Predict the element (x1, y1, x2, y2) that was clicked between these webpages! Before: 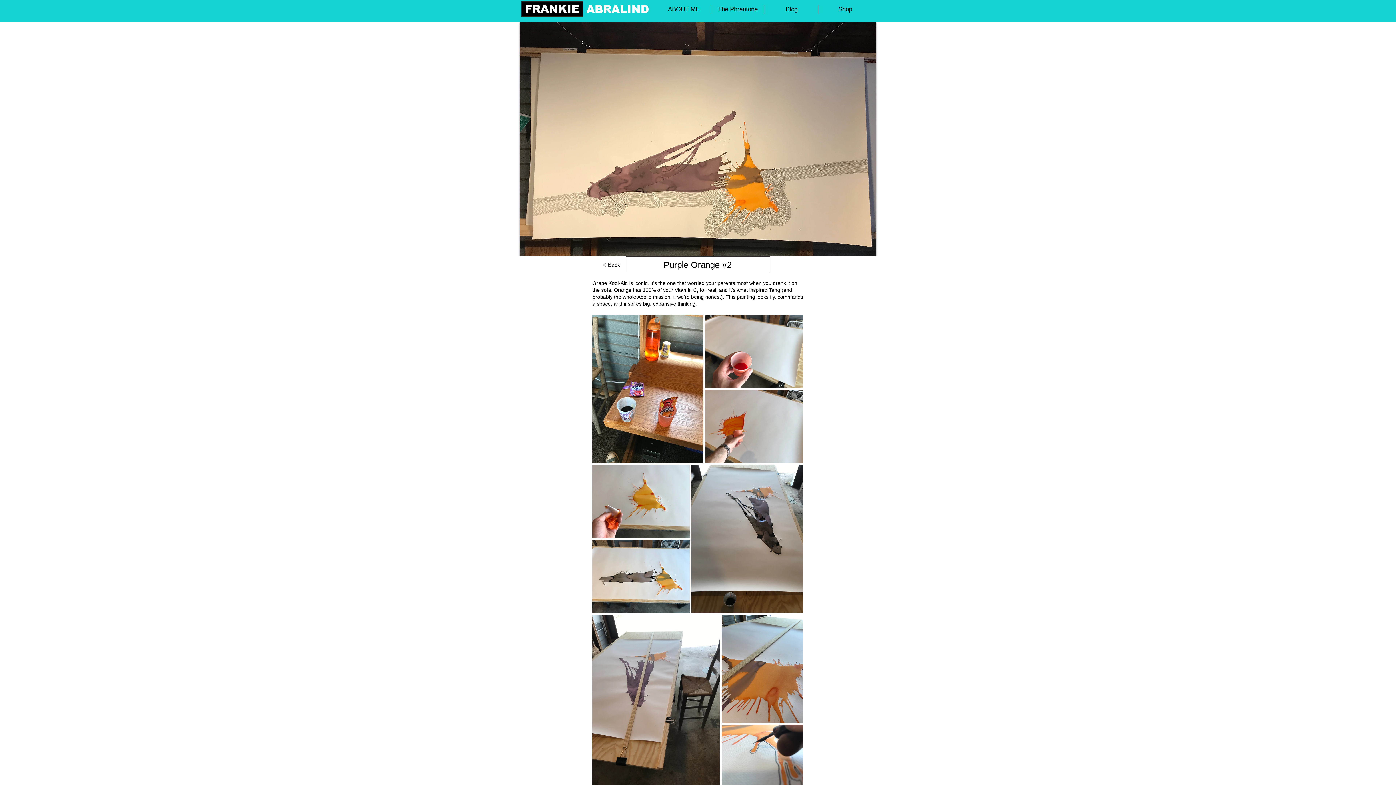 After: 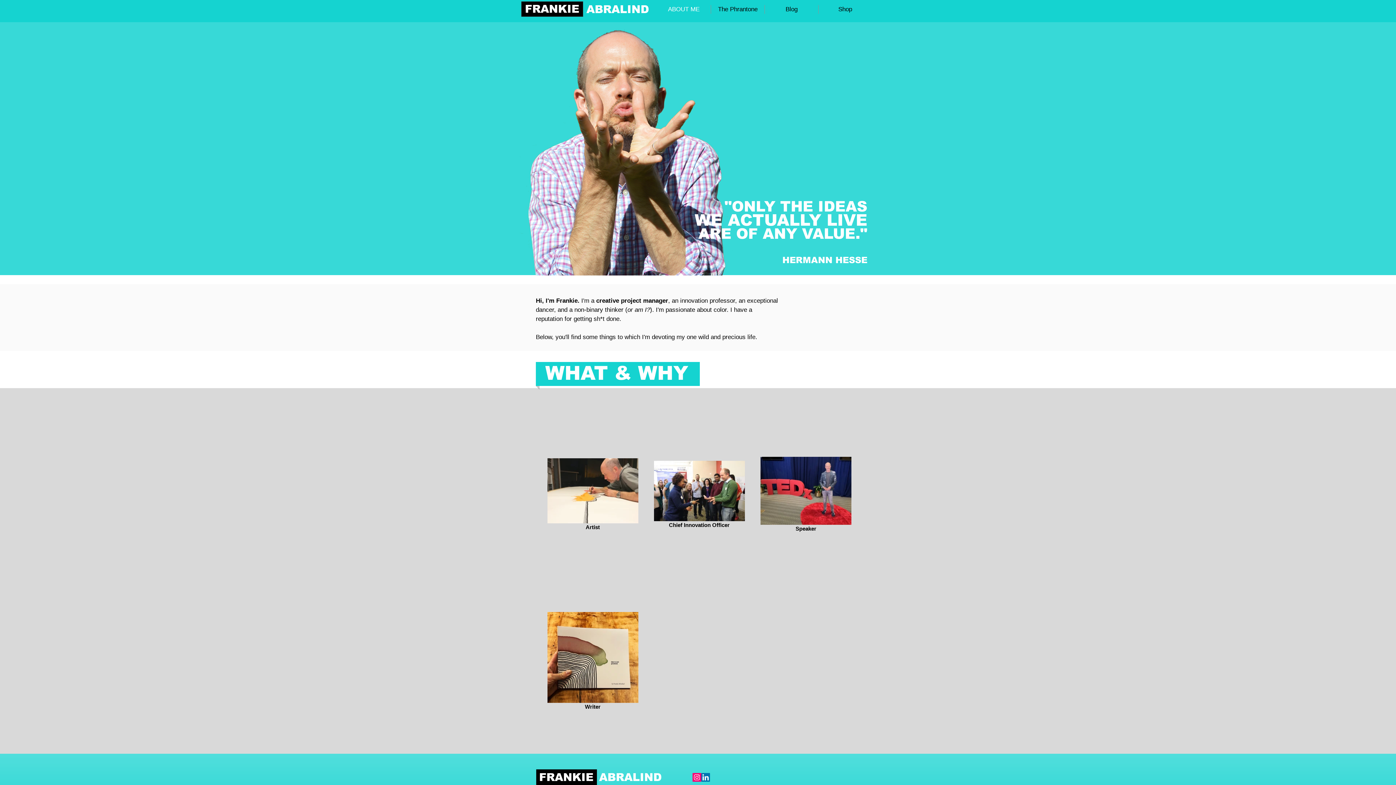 Action: bbox: (586, 3, 649, 15) label: ABRALIND